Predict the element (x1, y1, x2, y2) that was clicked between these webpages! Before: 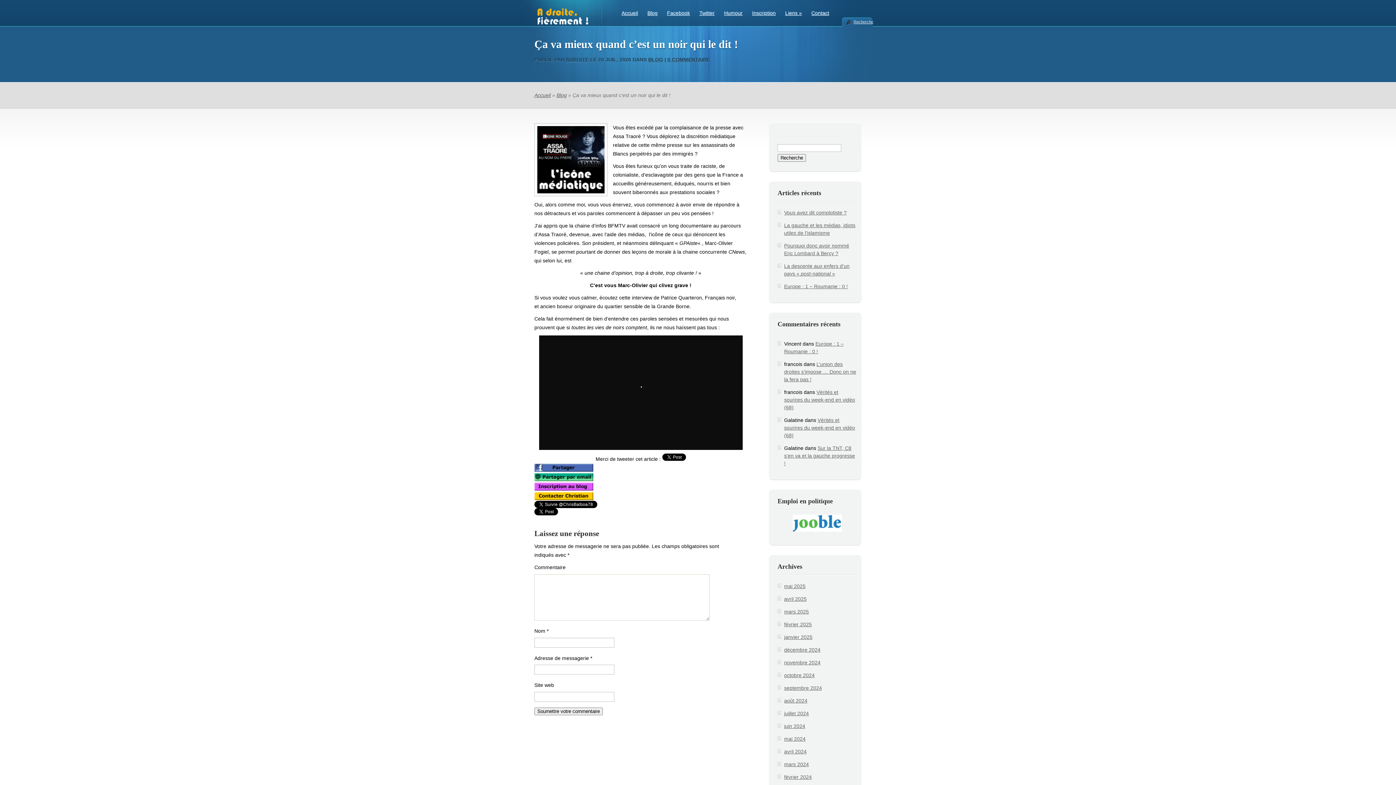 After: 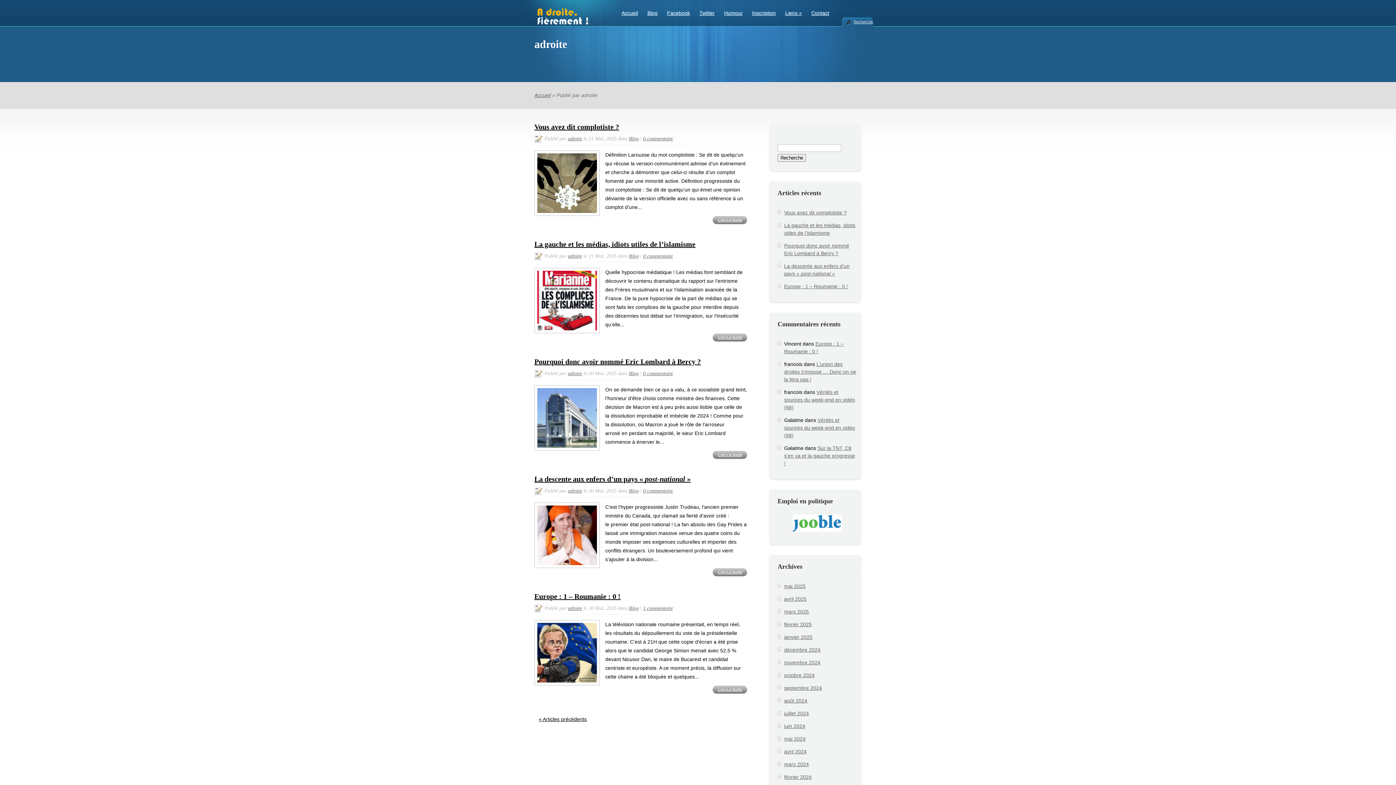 Action: bbox: (565, 56, 588, 62) label: ADROITE